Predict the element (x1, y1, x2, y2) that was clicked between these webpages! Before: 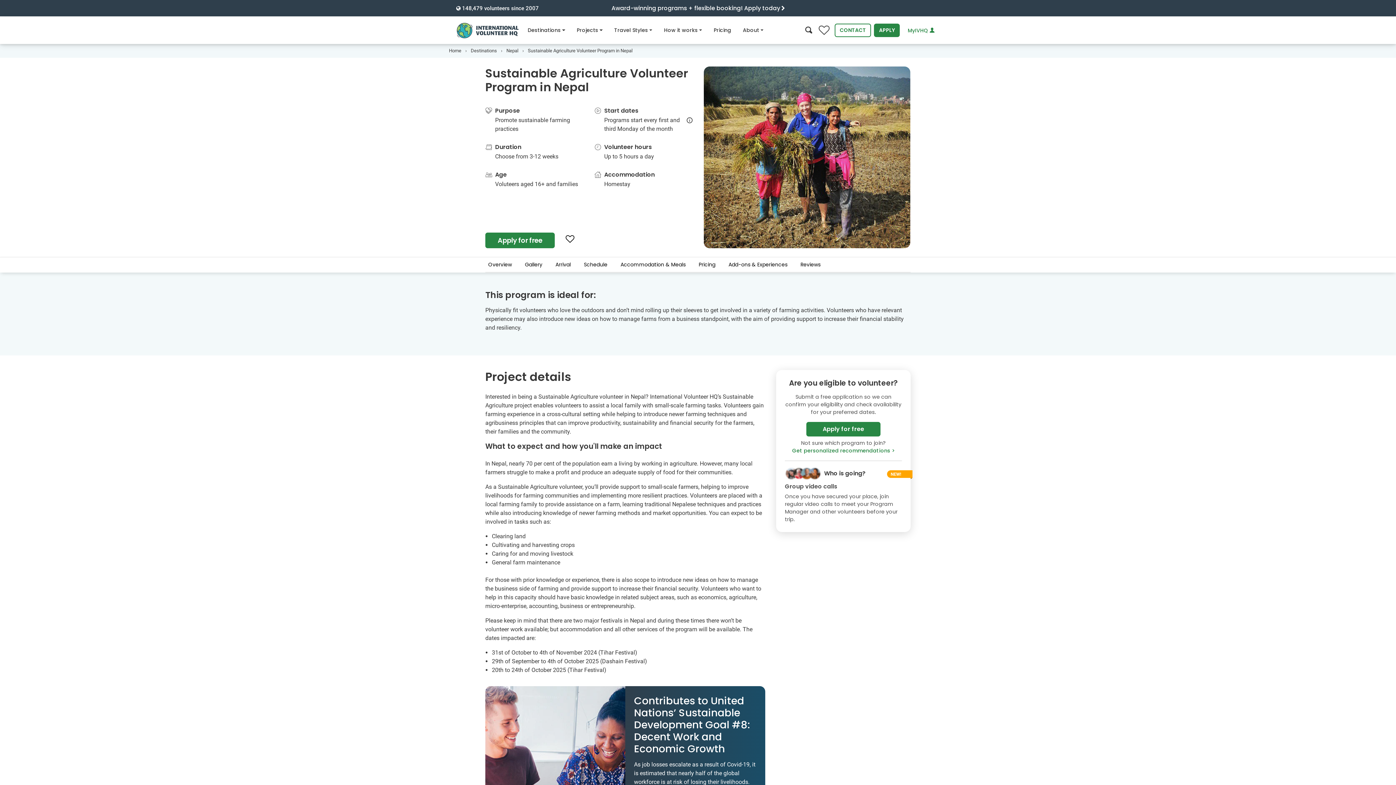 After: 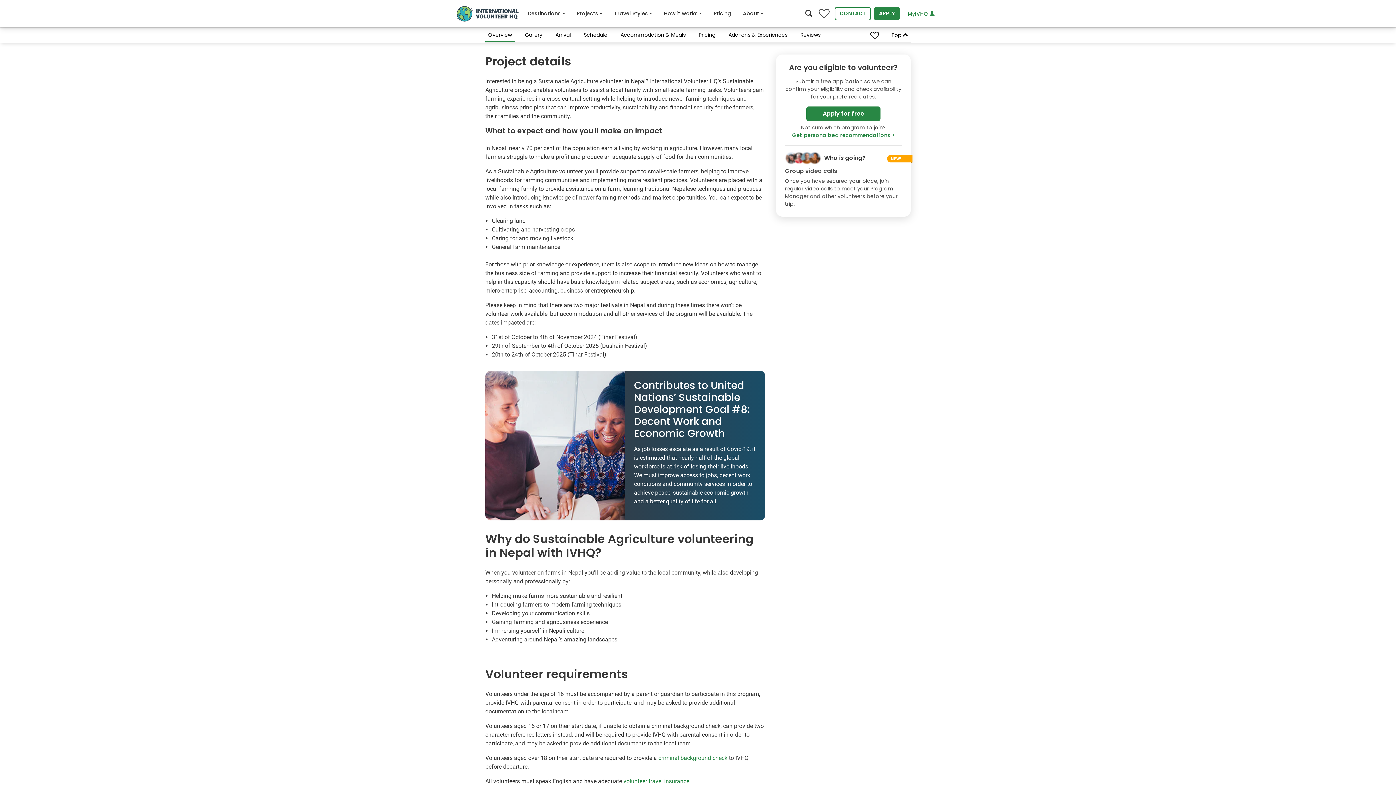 Action: label: Overview bbox: (485, 261, 520, 268)